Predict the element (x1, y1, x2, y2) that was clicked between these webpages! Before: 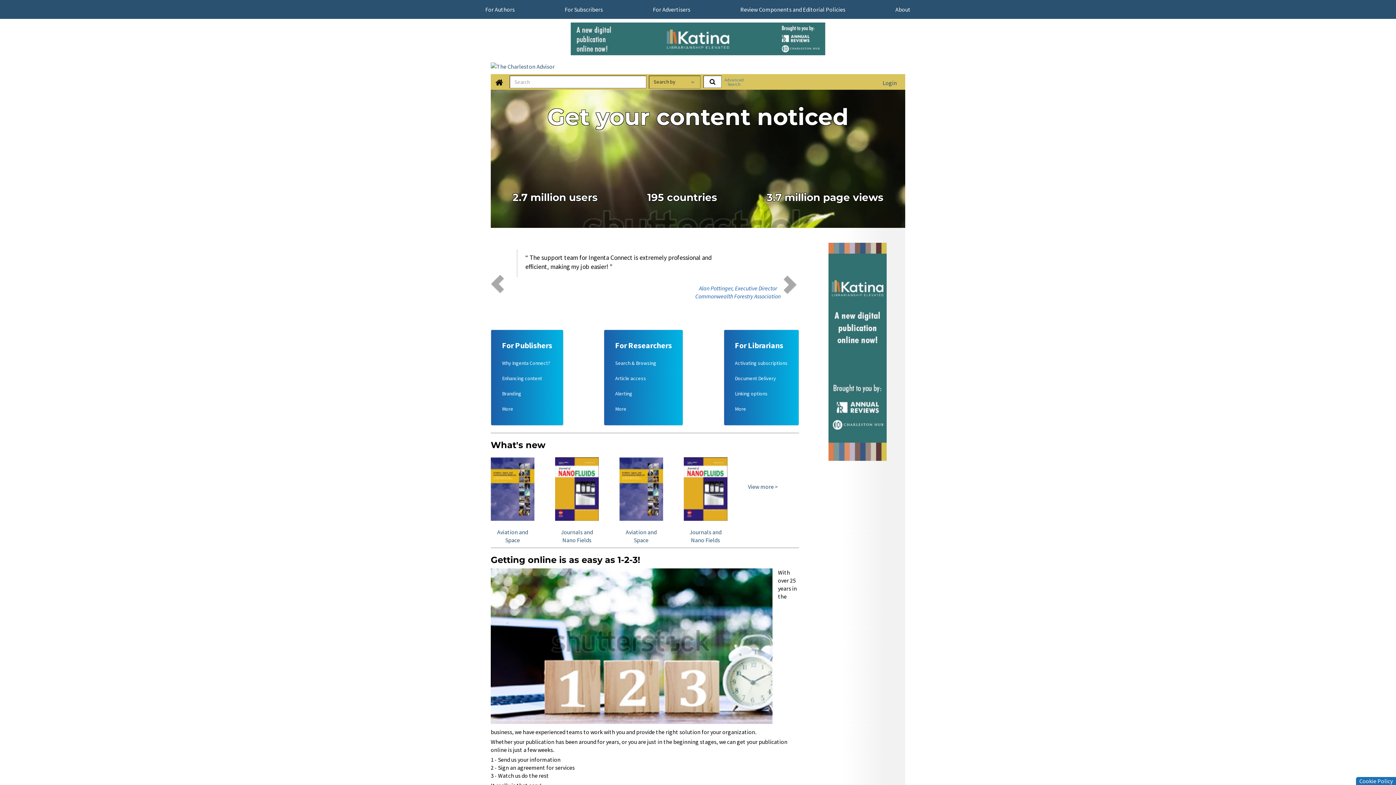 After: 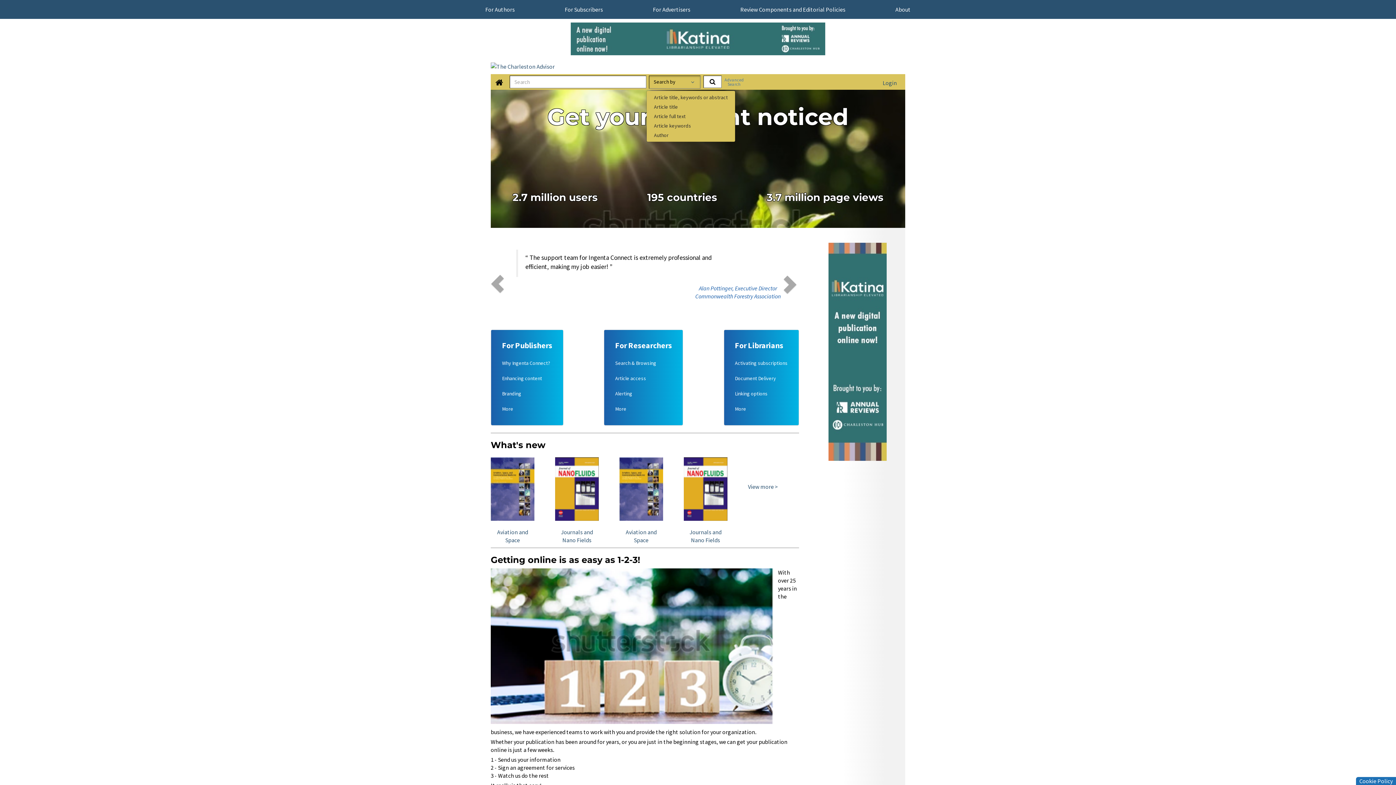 Action: bbox: (649, 75, 700, 88) label: Search by